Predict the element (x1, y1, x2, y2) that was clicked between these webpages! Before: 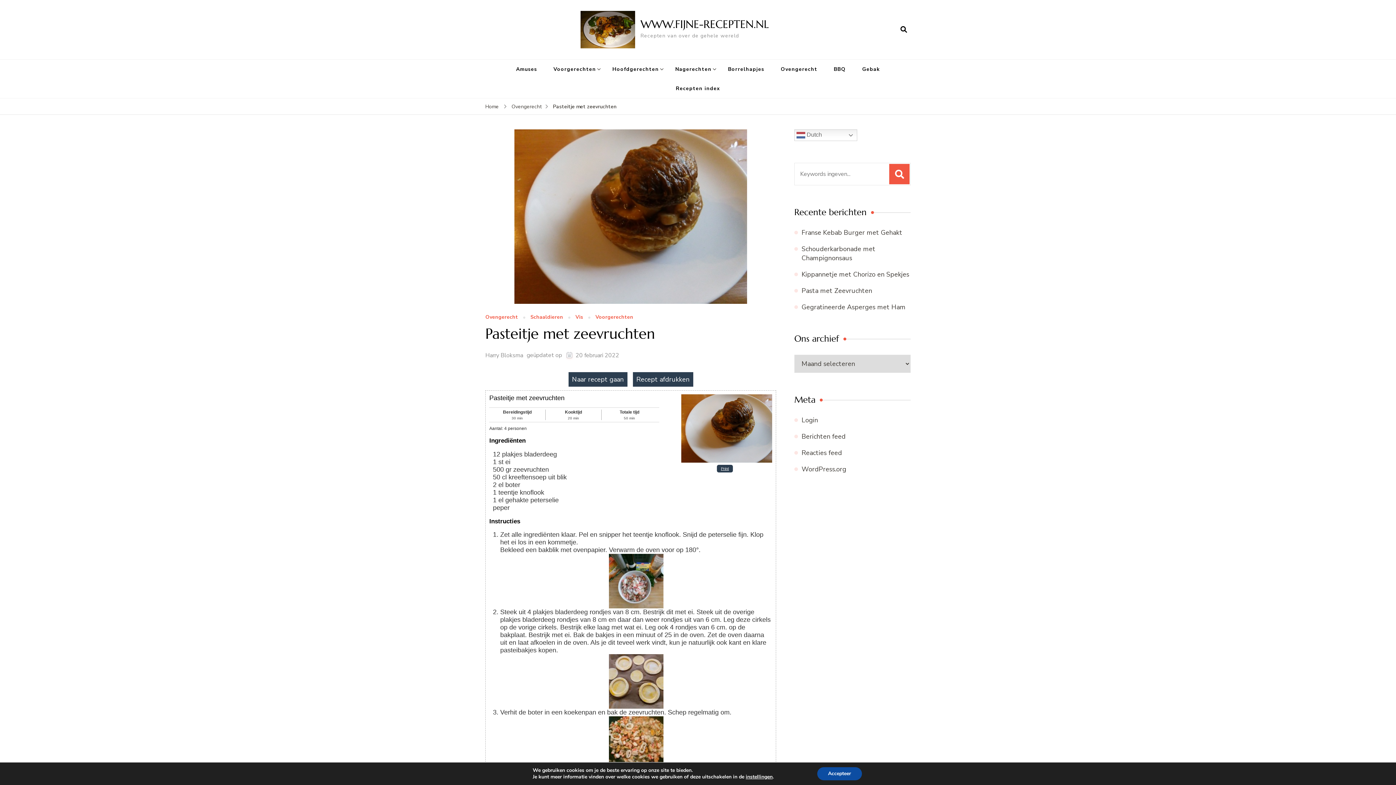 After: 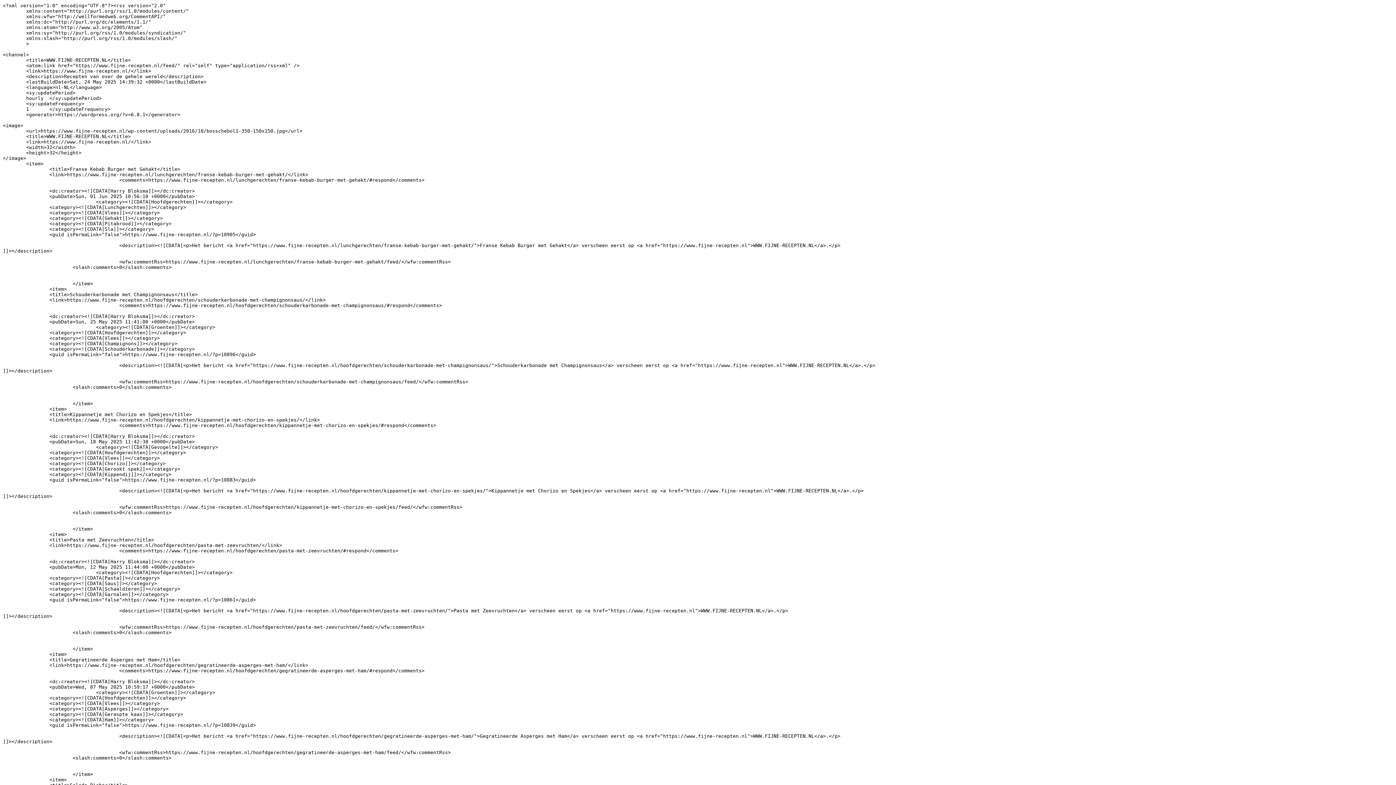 Action: bbox: (801, 432, 845, 441) label: Berichten feed